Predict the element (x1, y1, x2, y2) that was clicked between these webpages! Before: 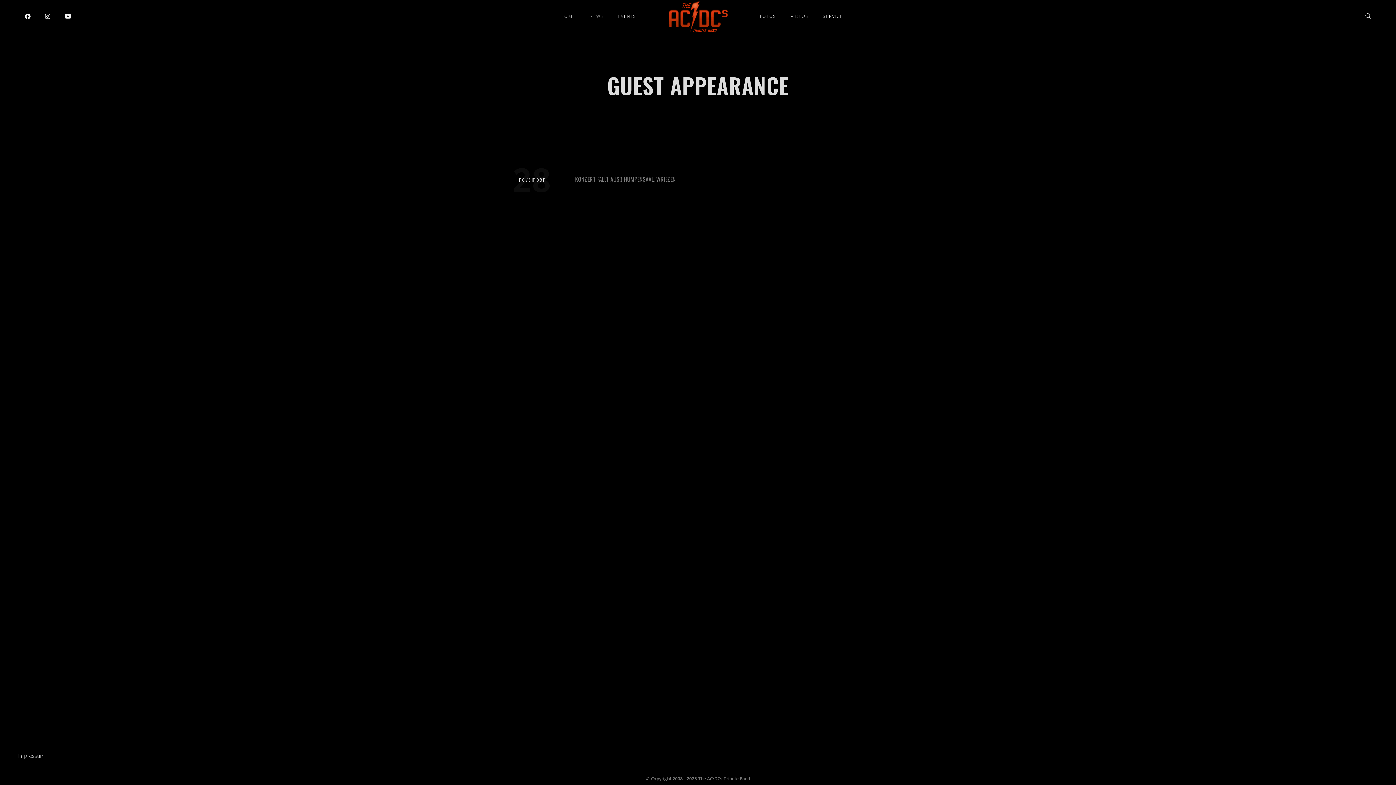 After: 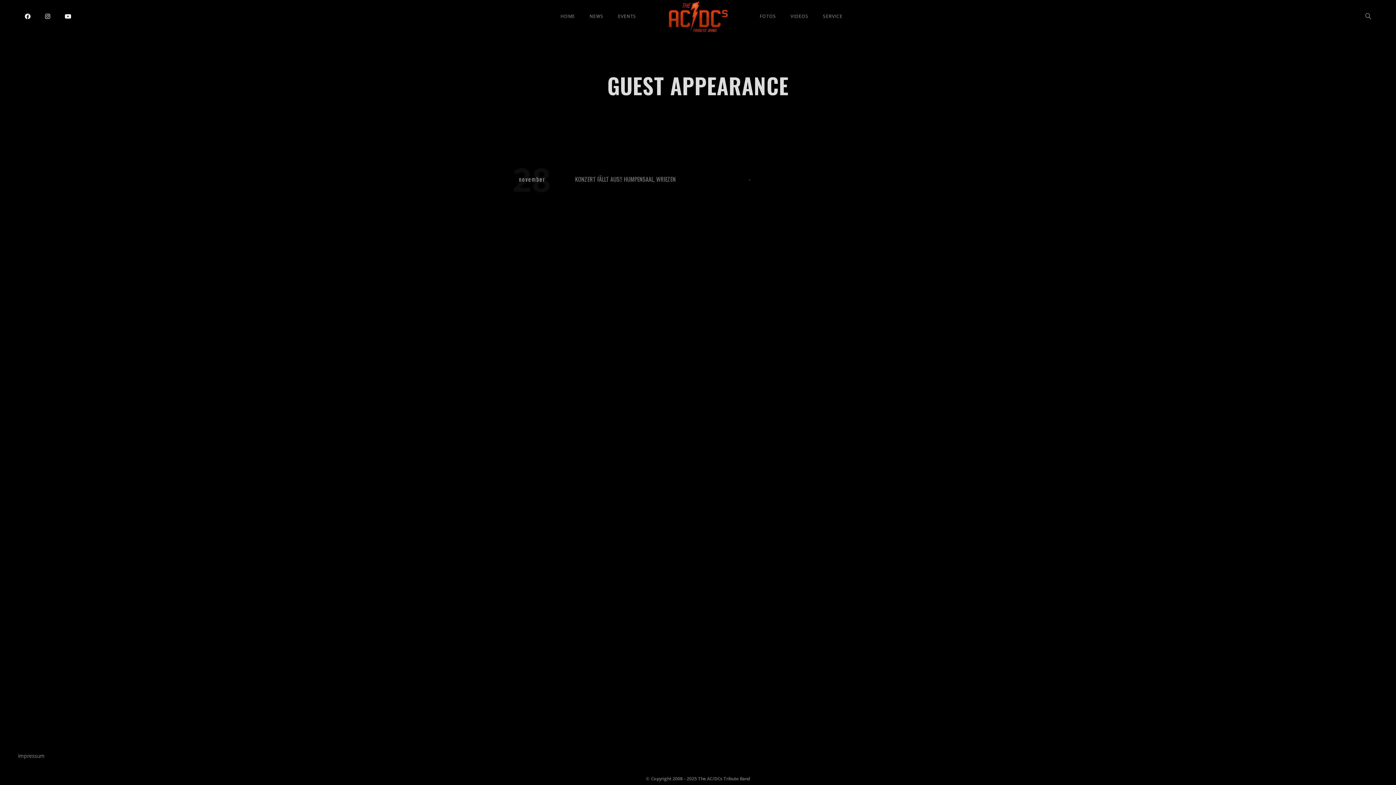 Action: bbox: (64, 12, 71, 20)